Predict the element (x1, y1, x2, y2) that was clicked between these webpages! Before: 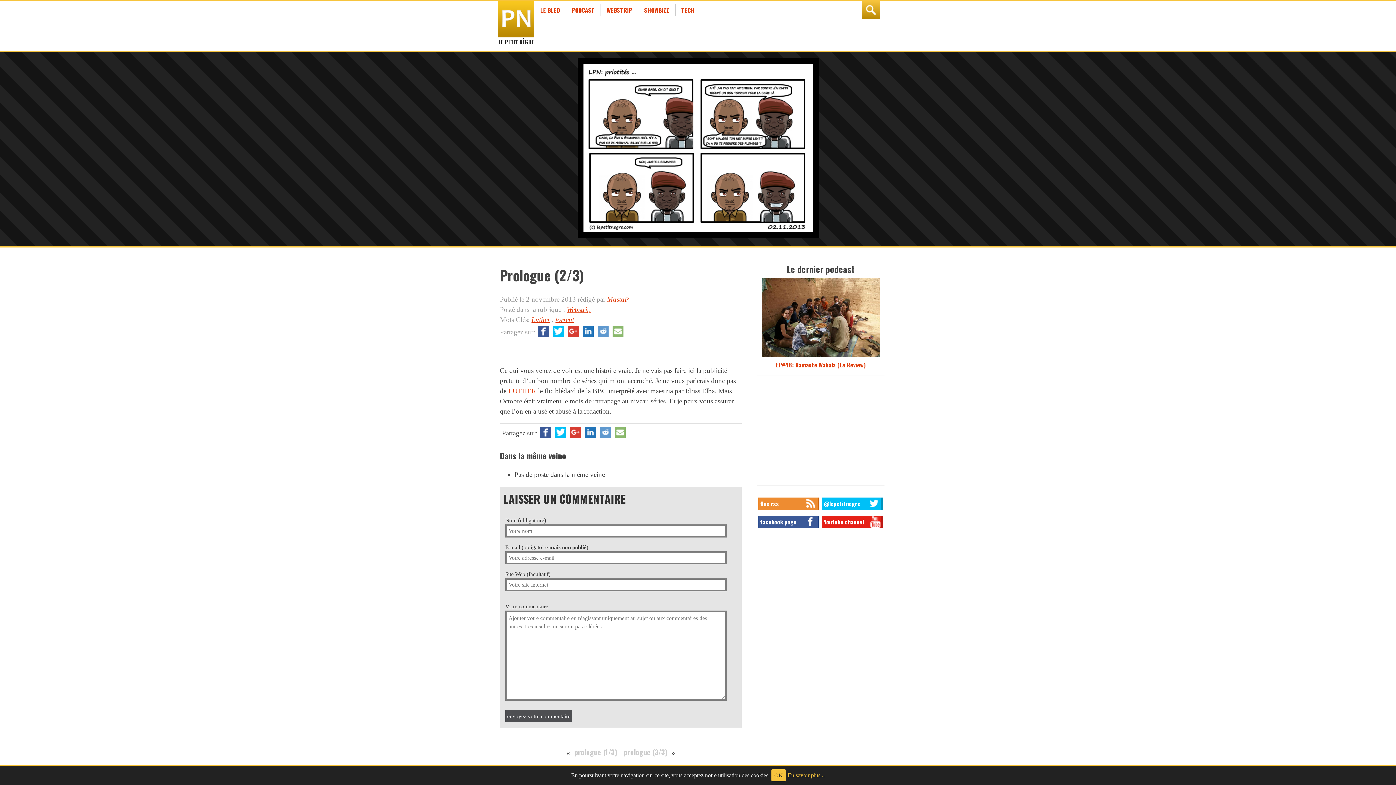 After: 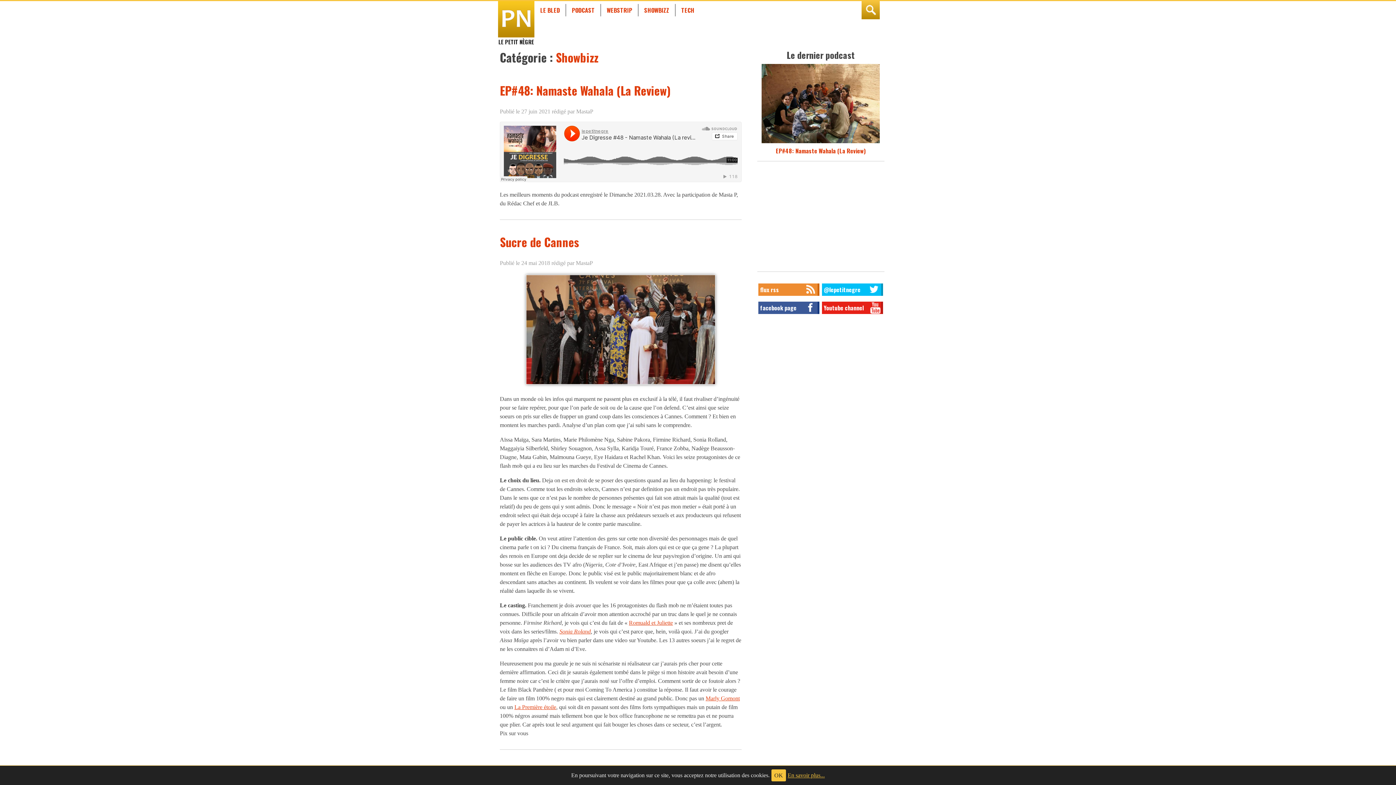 Action: label: SHOWBIZZ bbox: (644, 5, 669, 14)